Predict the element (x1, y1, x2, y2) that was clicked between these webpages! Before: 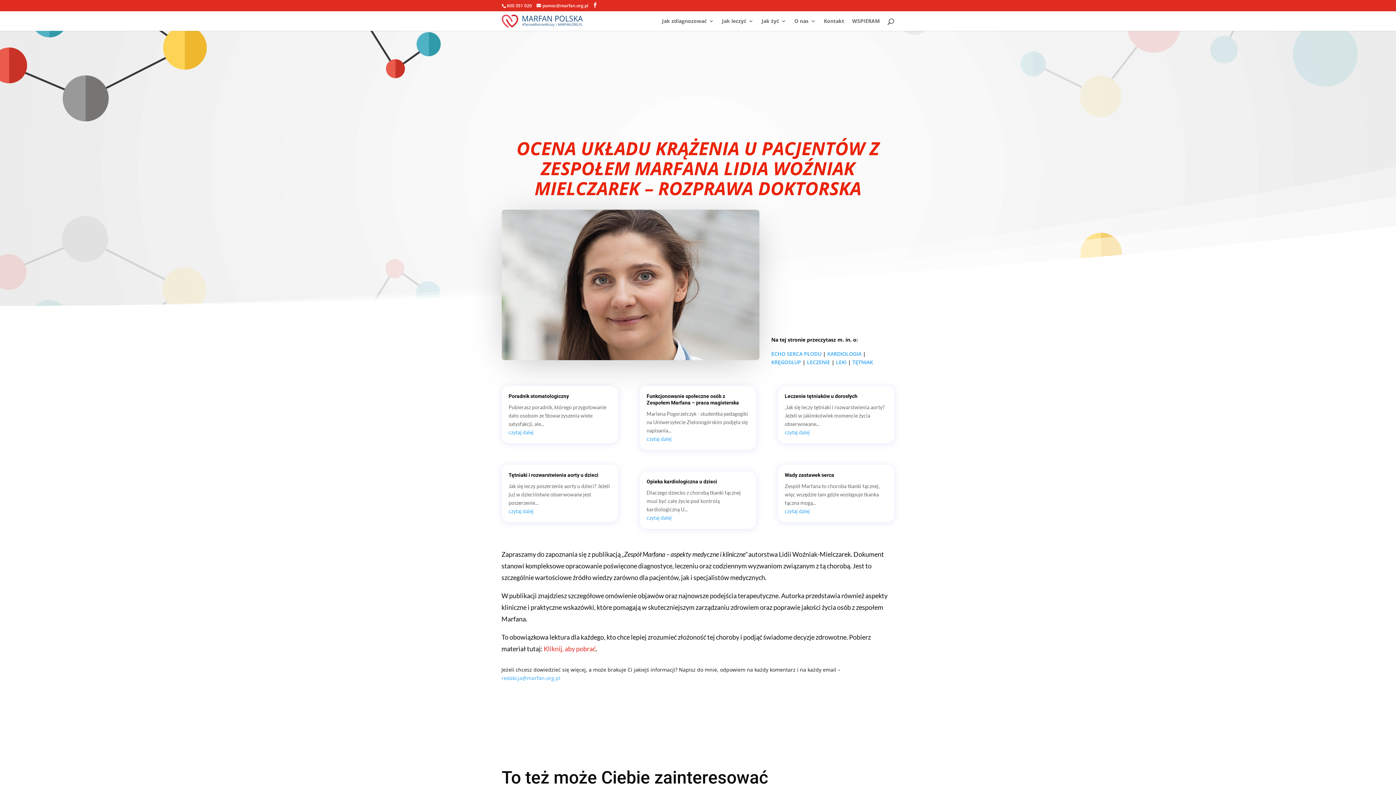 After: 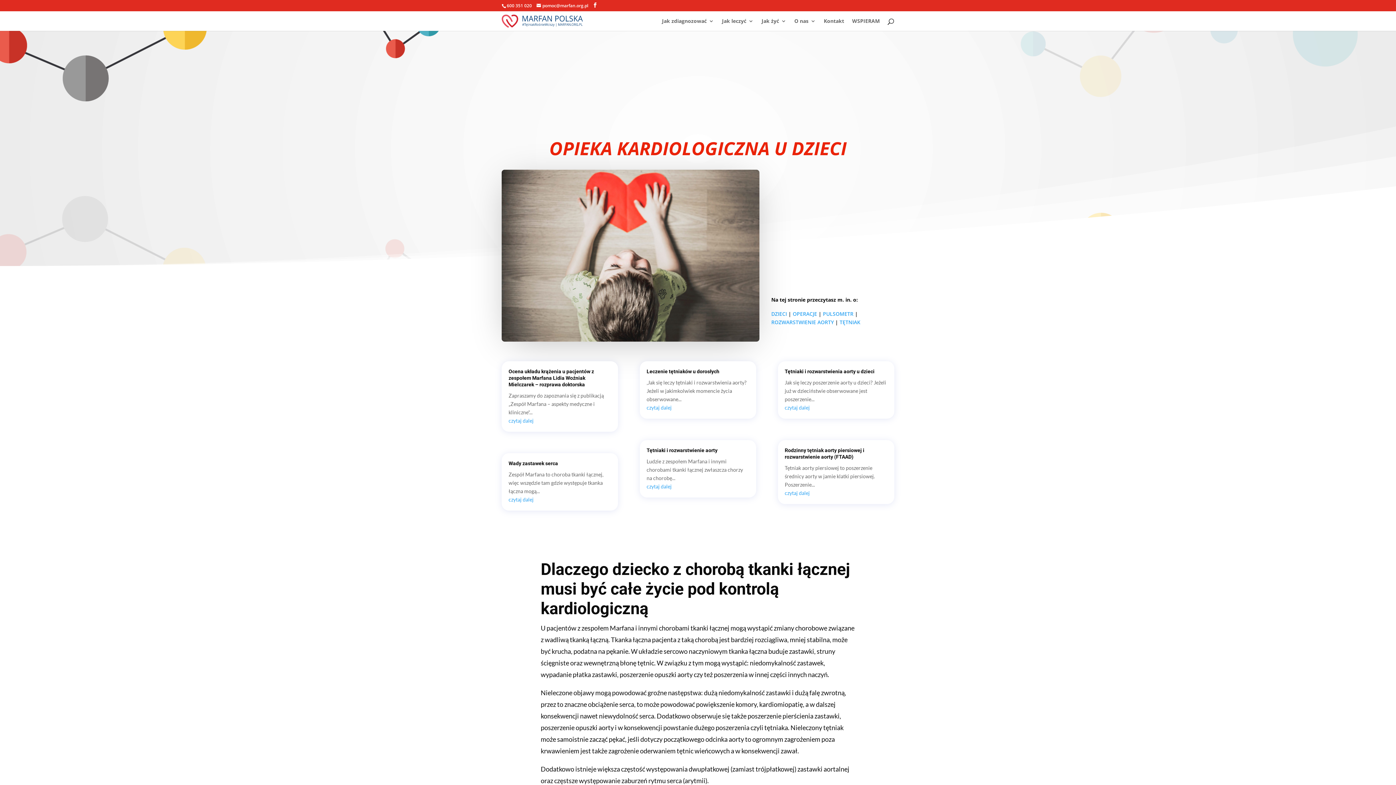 Action: label: czytaj dalej bbox: (646, 514, 671, 521)